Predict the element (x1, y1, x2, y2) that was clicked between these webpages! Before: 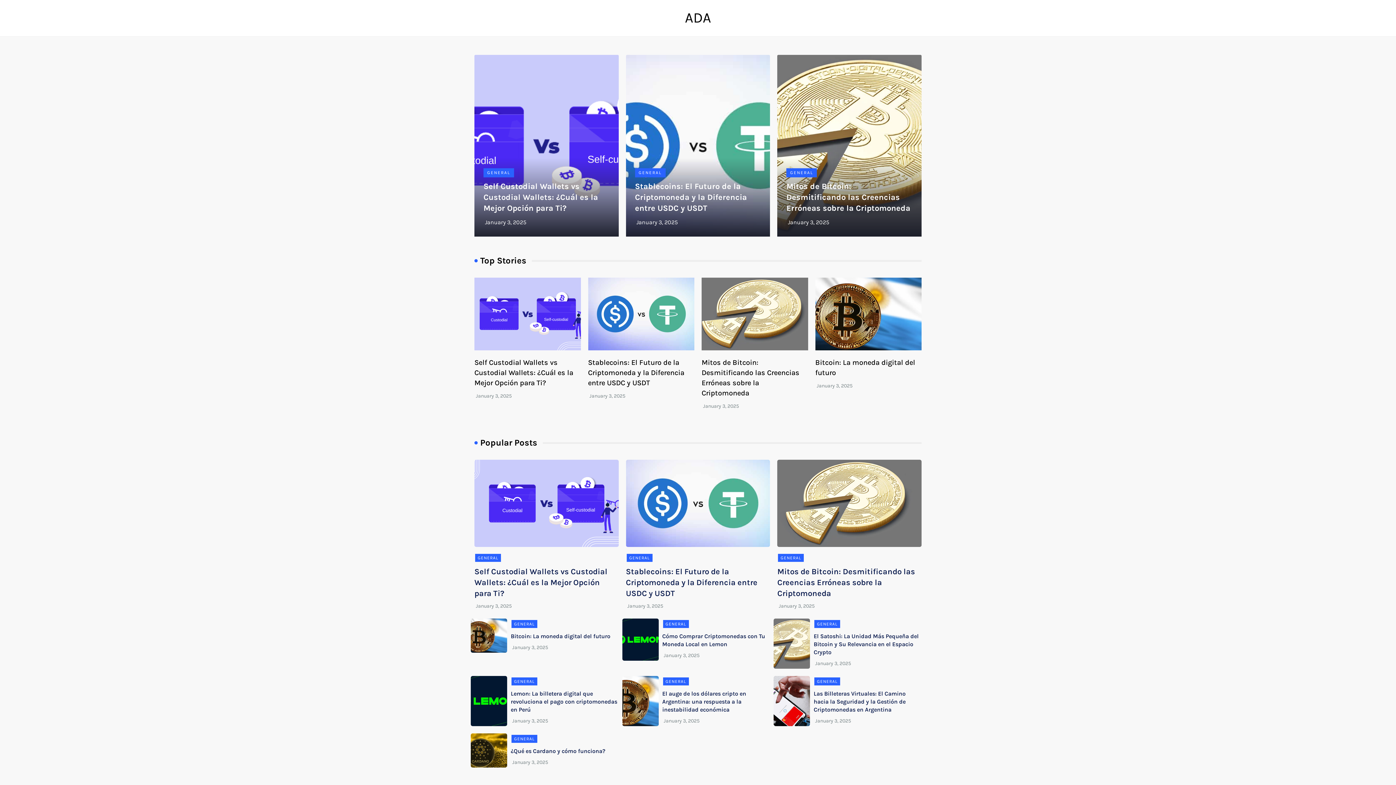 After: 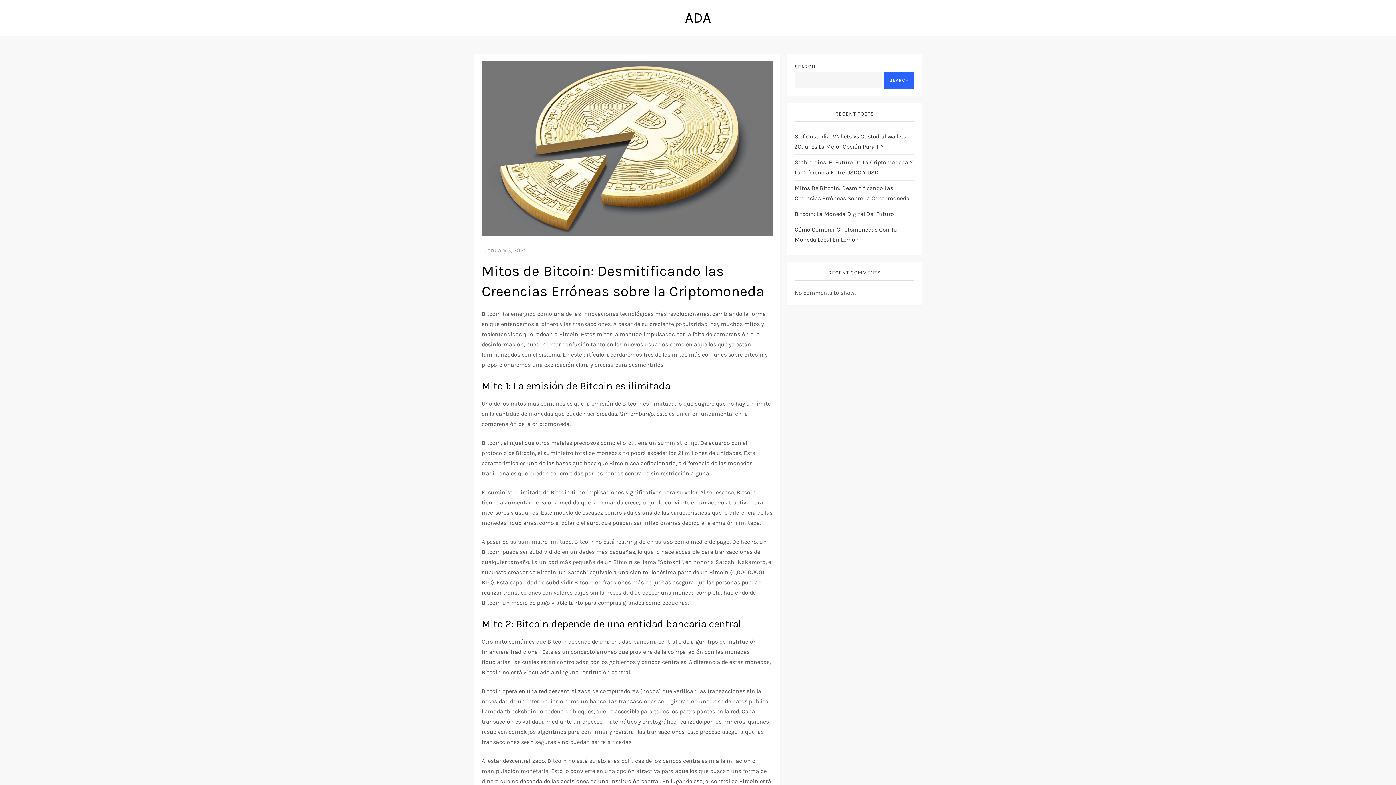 Action: label: January 3, 2025 bbox: (779, 603, 815, 609)